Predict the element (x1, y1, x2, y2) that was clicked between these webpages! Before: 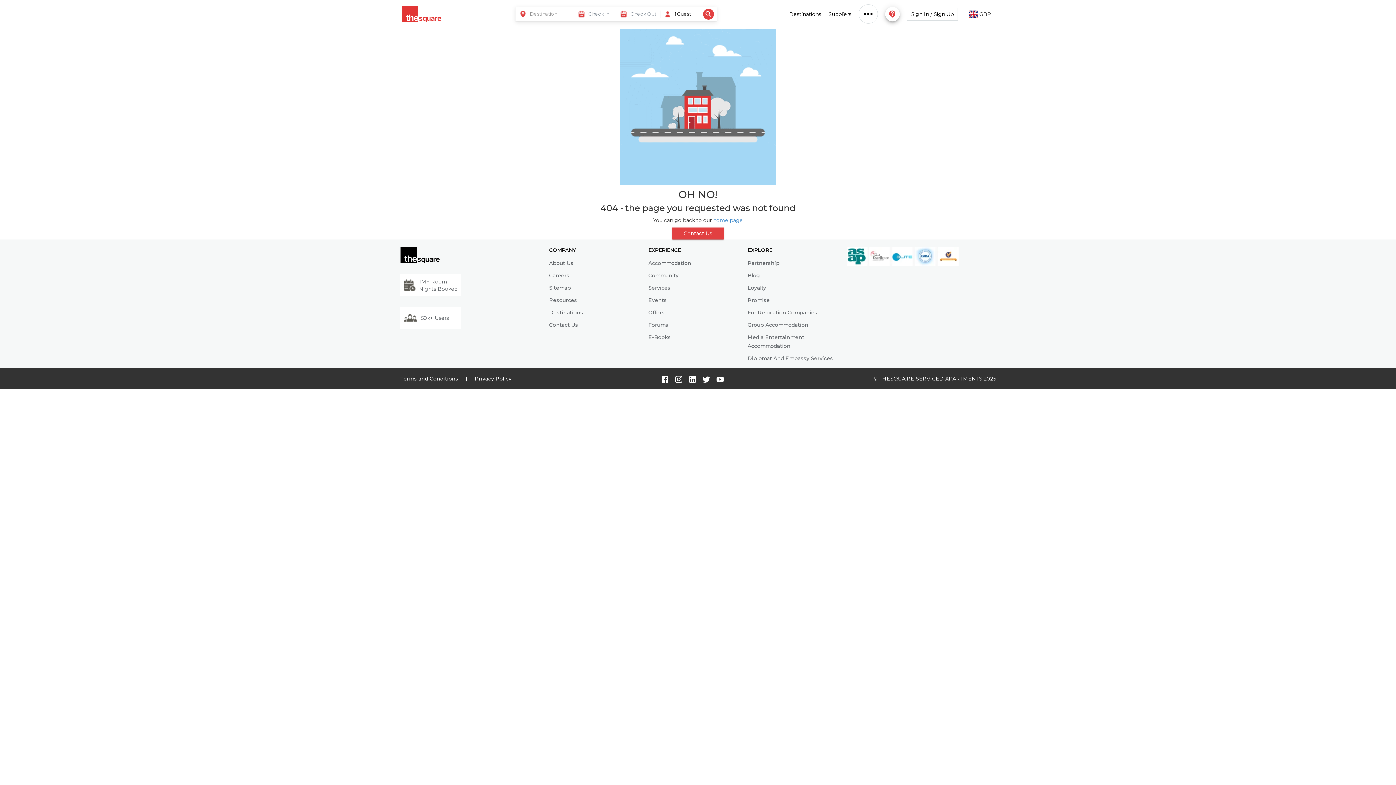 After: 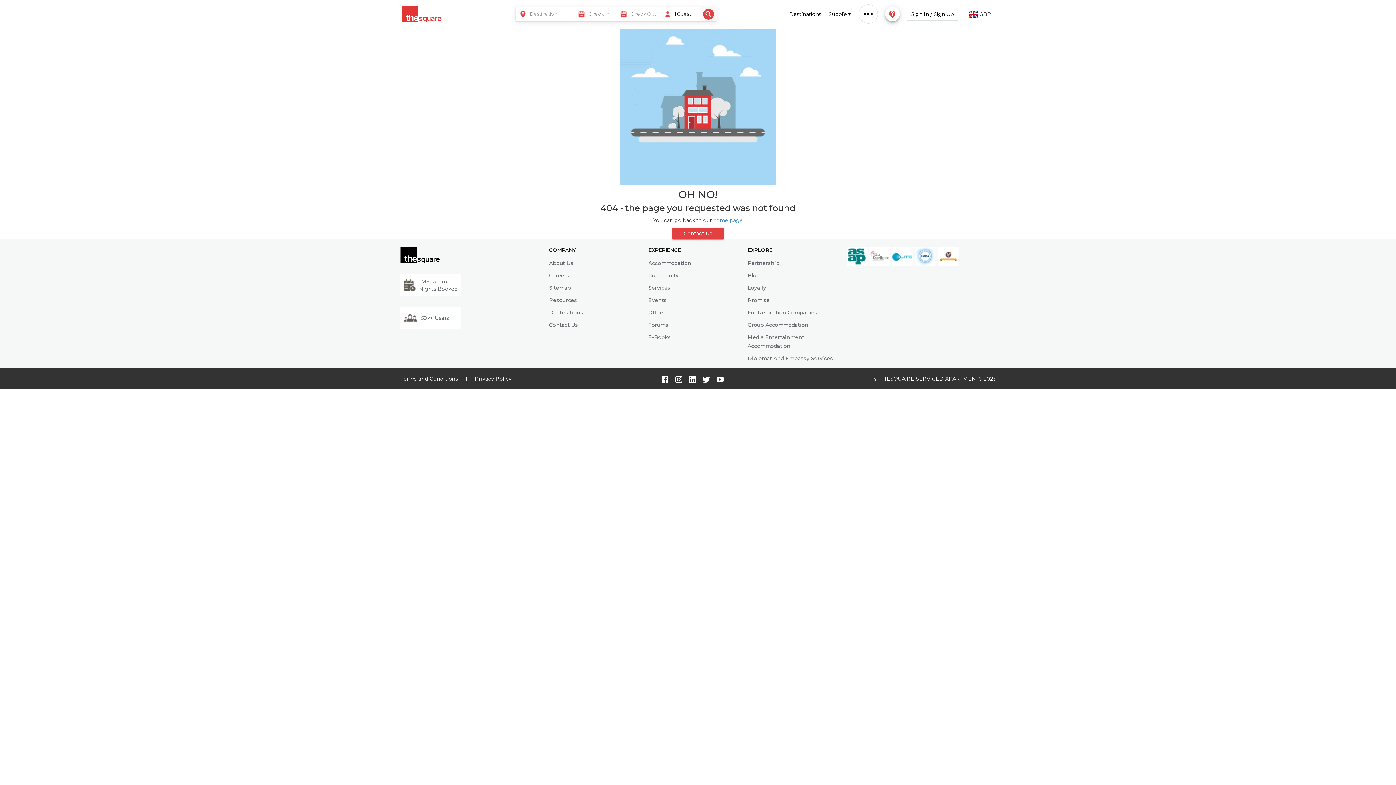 Action: bbox: (700, 6, 716, 21) label: Search